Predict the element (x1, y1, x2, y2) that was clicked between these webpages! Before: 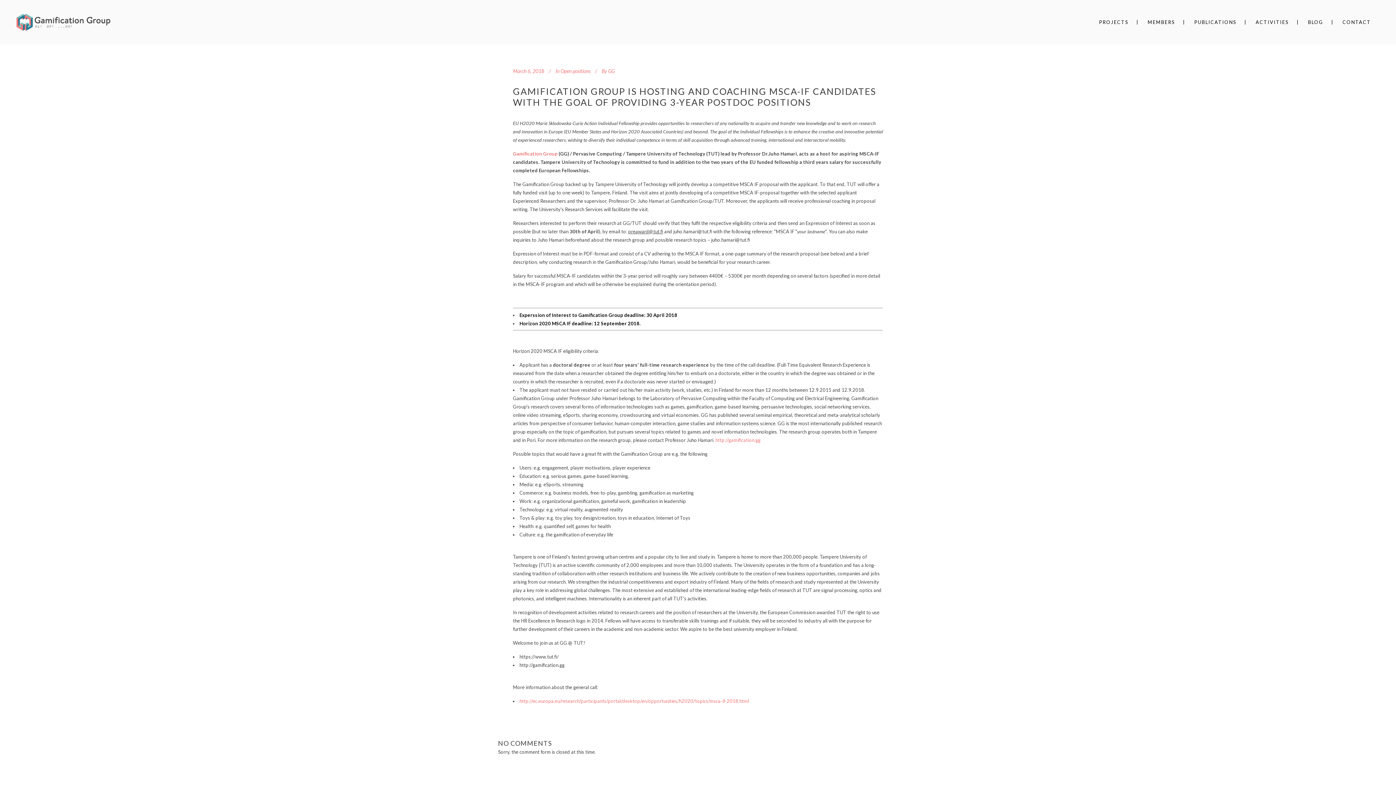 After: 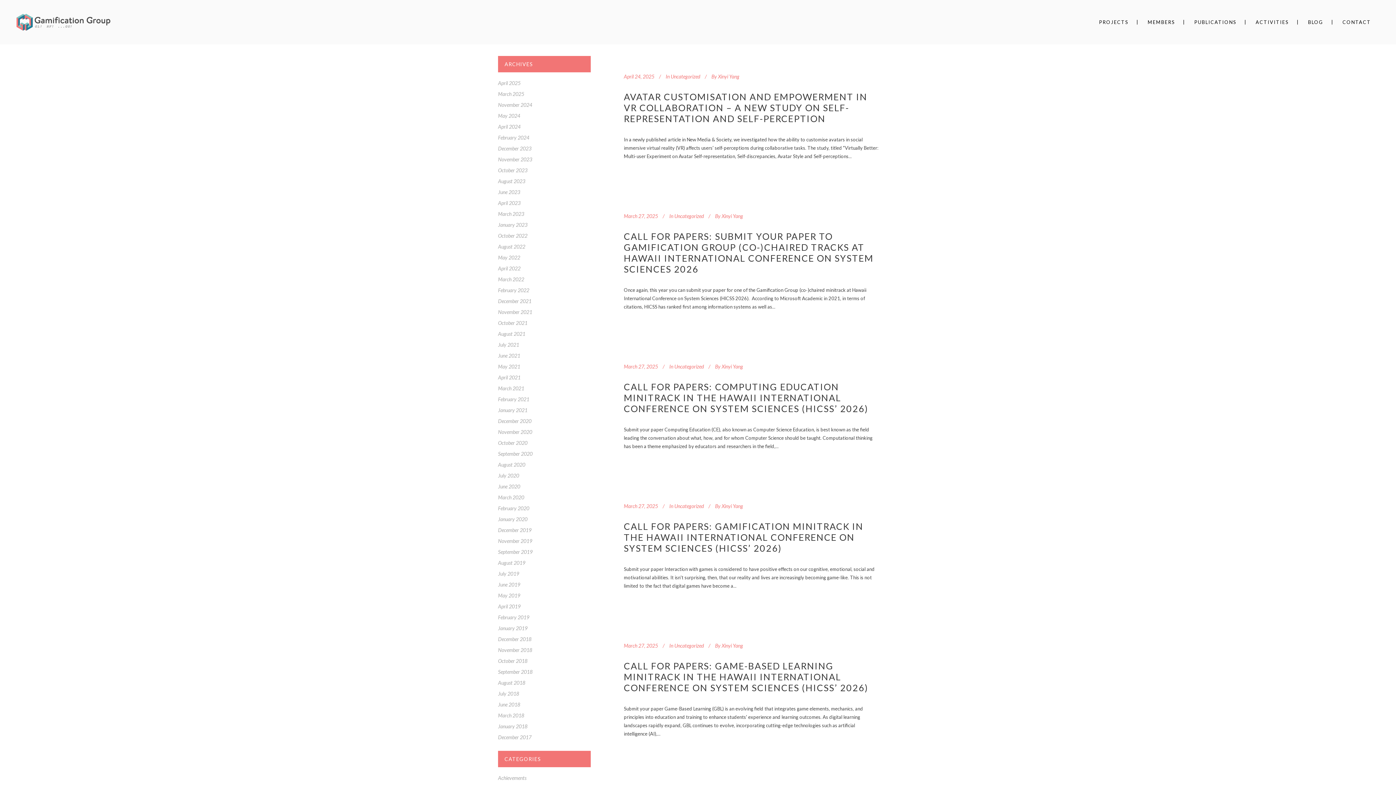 Action: label: BLOG bbox: (1299, 0, 1332, 44)